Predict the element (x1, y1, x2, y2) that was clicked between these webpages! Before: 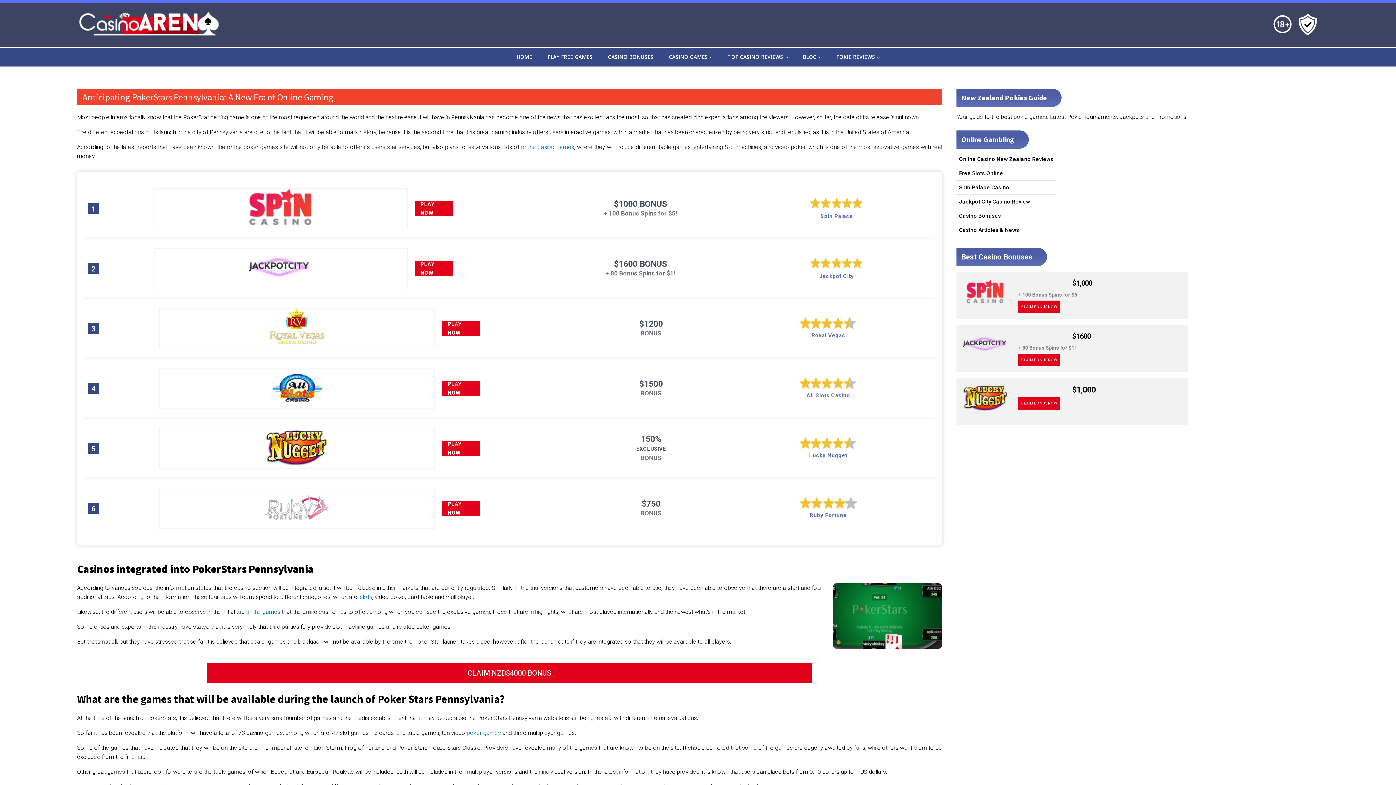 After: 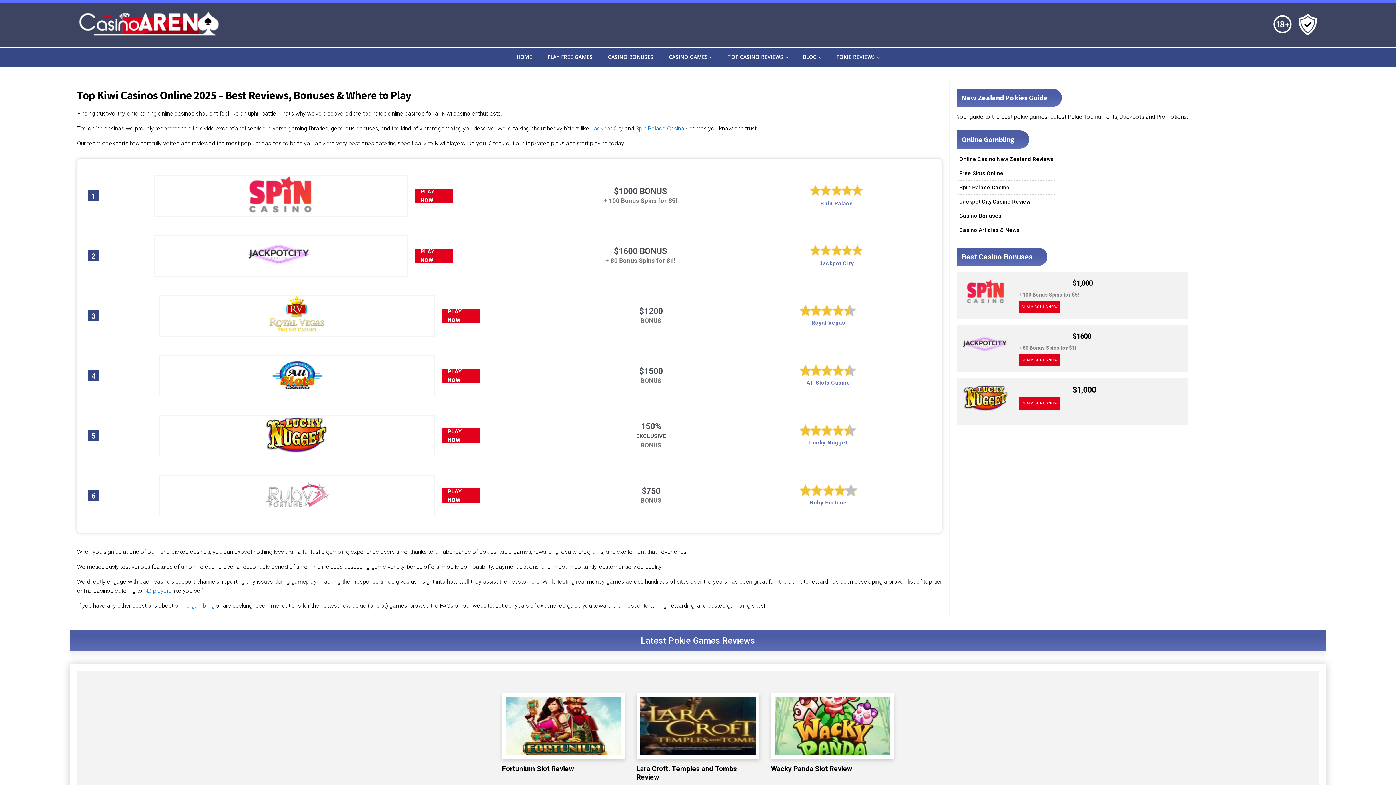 Action: label: HOME bbox: (508, 47, 539, 66)